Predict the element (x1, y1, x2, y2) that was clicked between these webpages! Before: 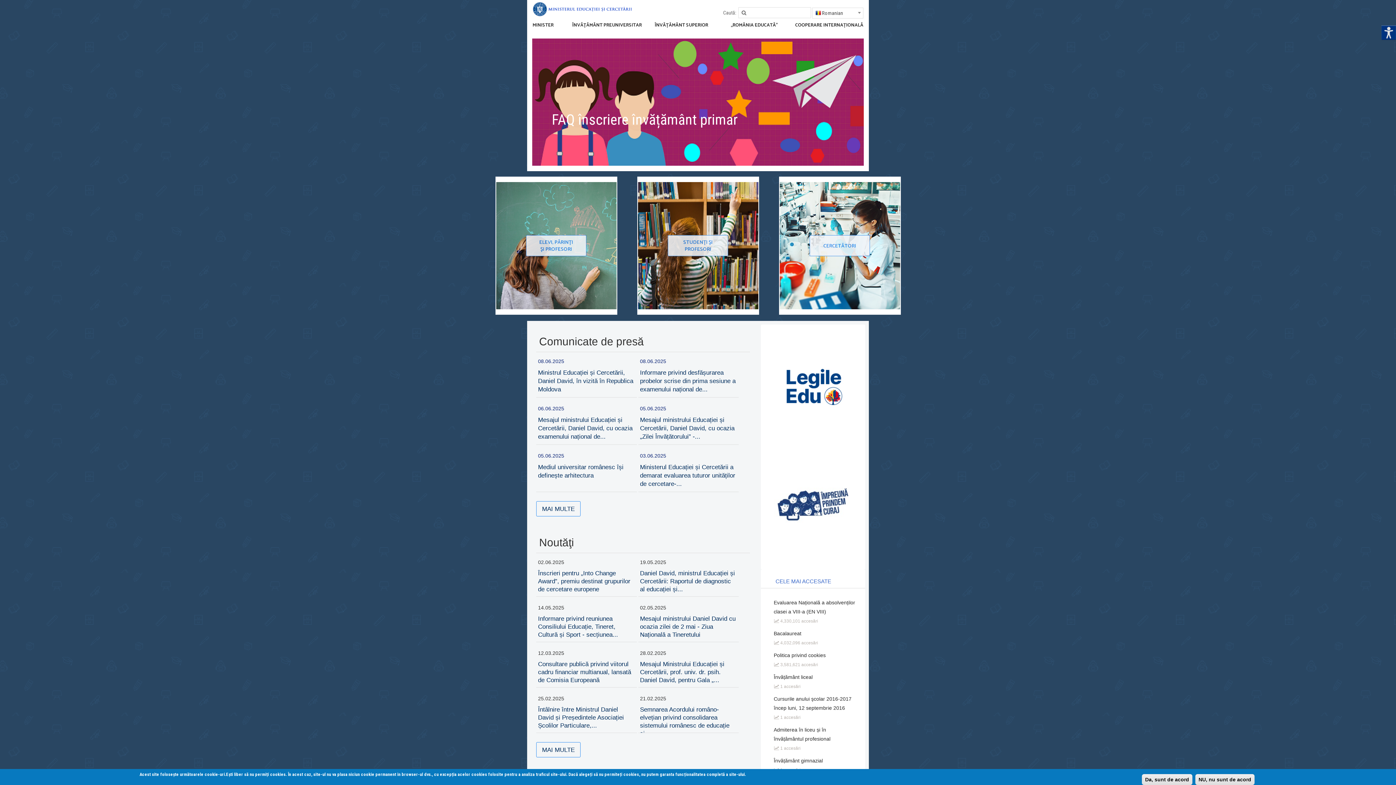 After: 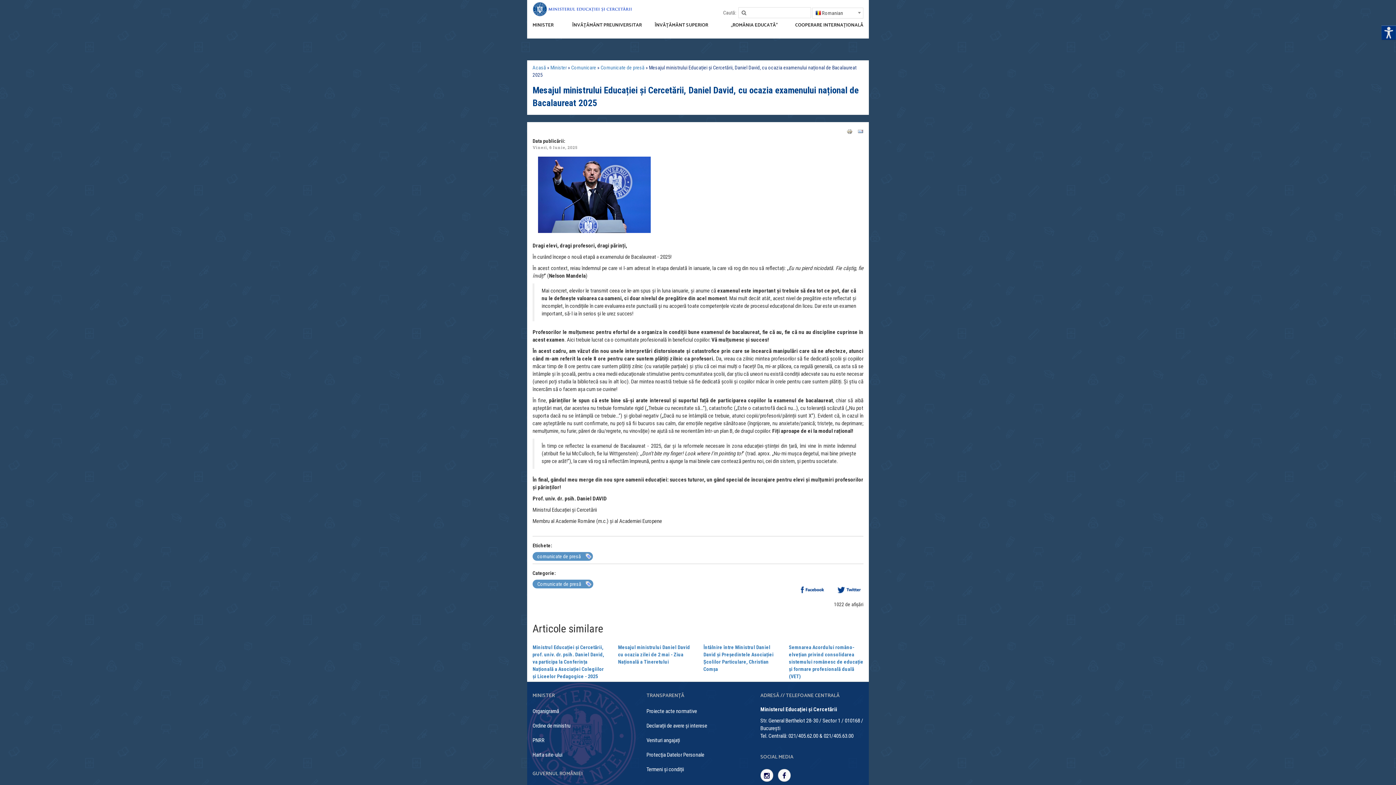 Action: bbox: (538, 416, 632, 440) label: Mesajul ministrului Educației și Cercetării, Daniel David, cu ocazia examenului național de...